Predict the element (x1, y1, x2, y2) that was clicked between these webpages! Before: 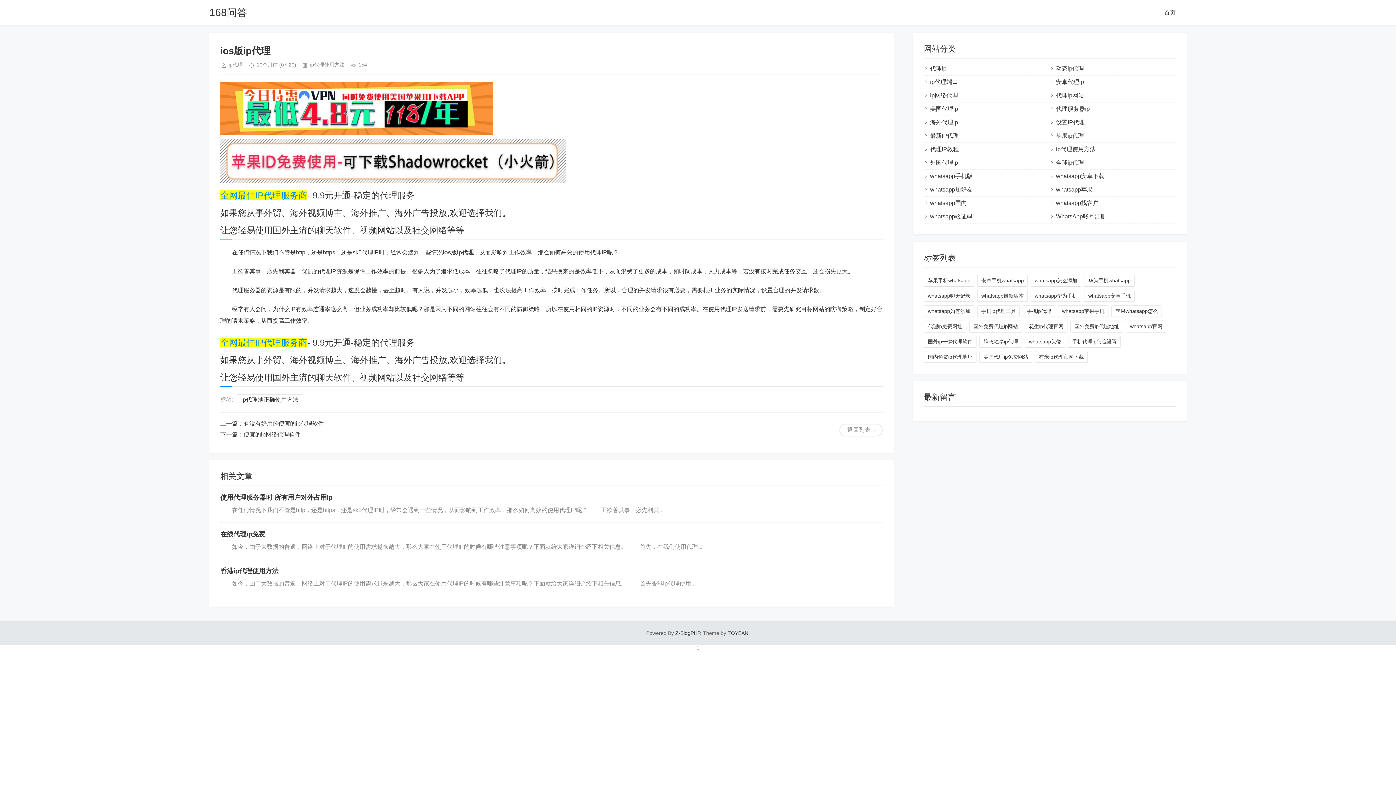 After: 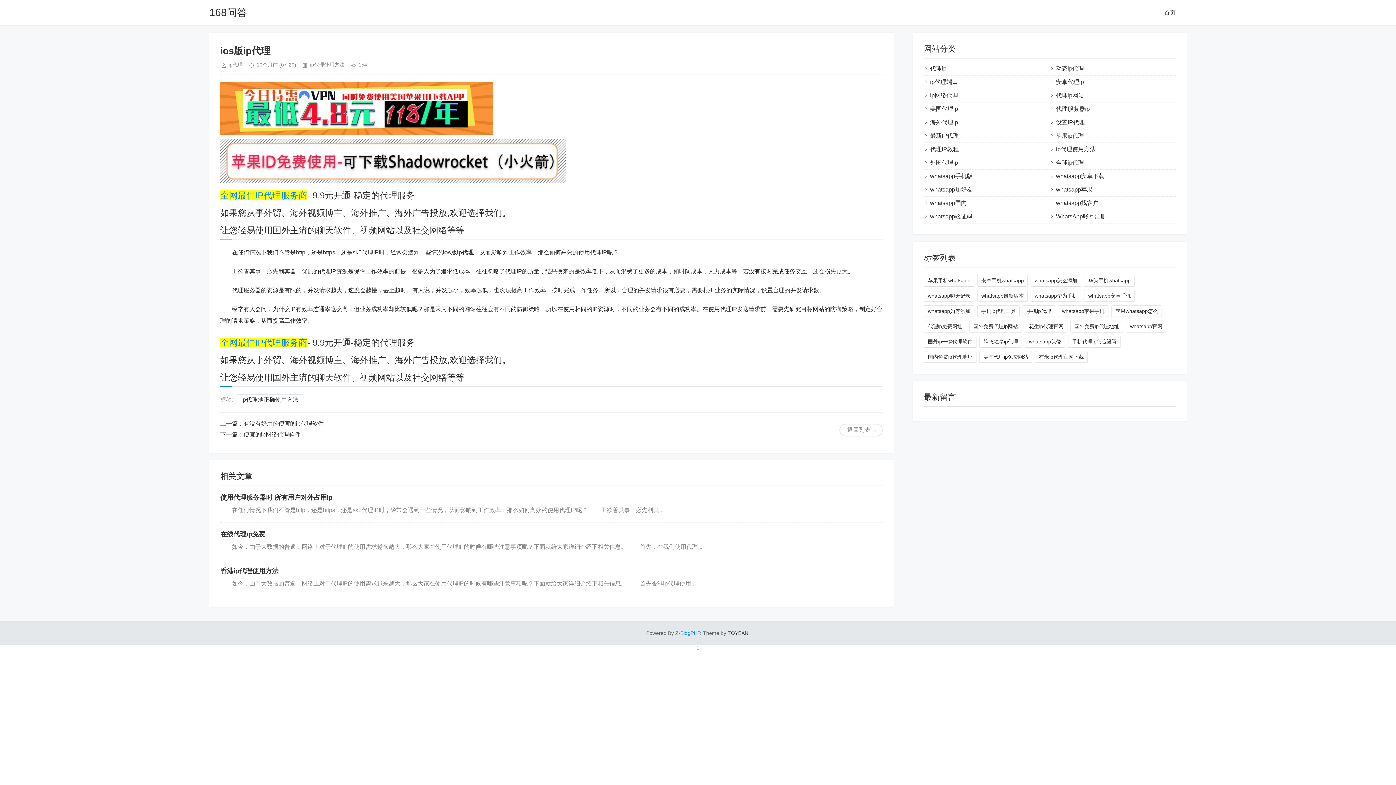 Action: bbox: (675, 630, 700, 636) label: Z-BlogPHP